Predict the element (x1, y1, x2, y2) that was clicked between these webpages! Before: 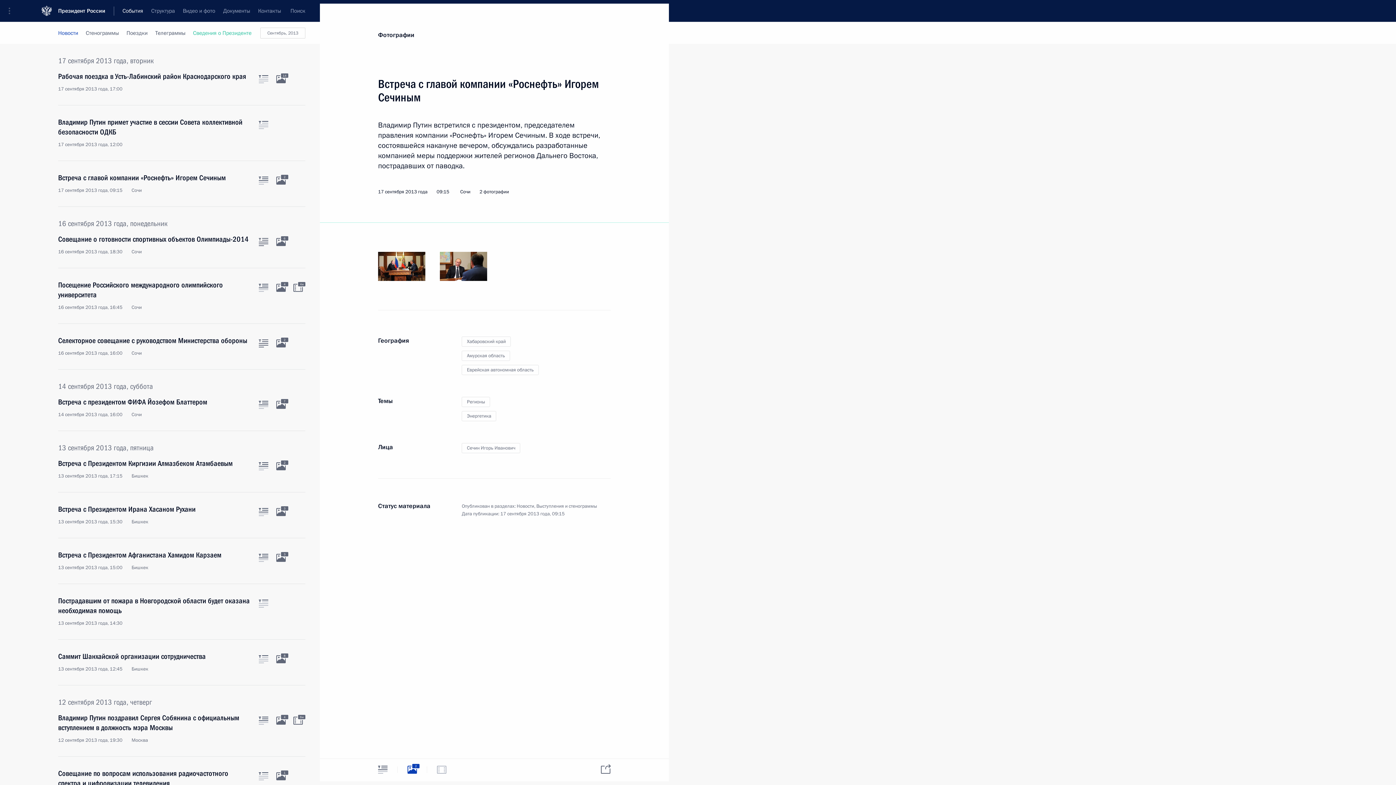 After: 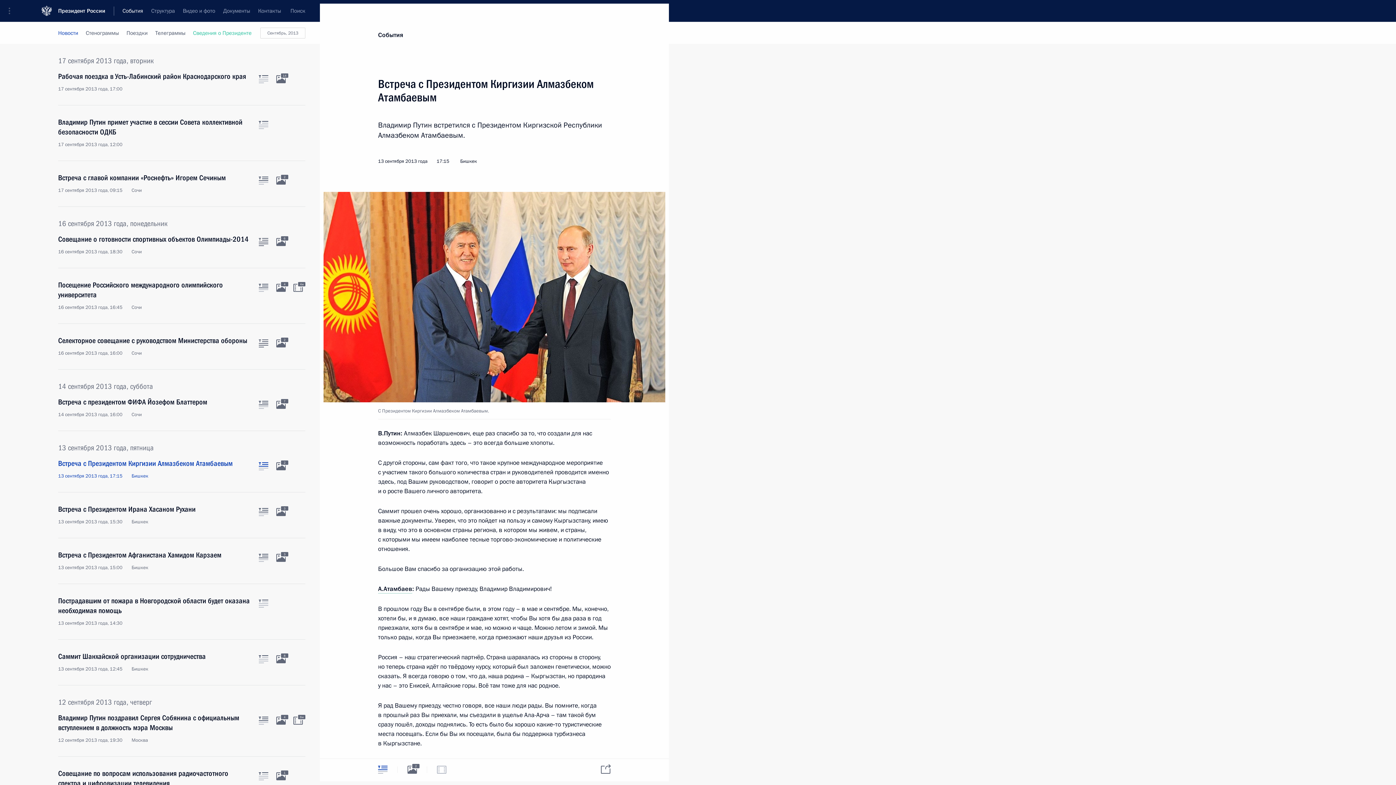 Action: bbox: (58, 458, 250, 479) label: Встреча с Президентом Киргизии Алмазбеком Атамбаевым
13 сентября 2013 года, 17:15 Бишкек